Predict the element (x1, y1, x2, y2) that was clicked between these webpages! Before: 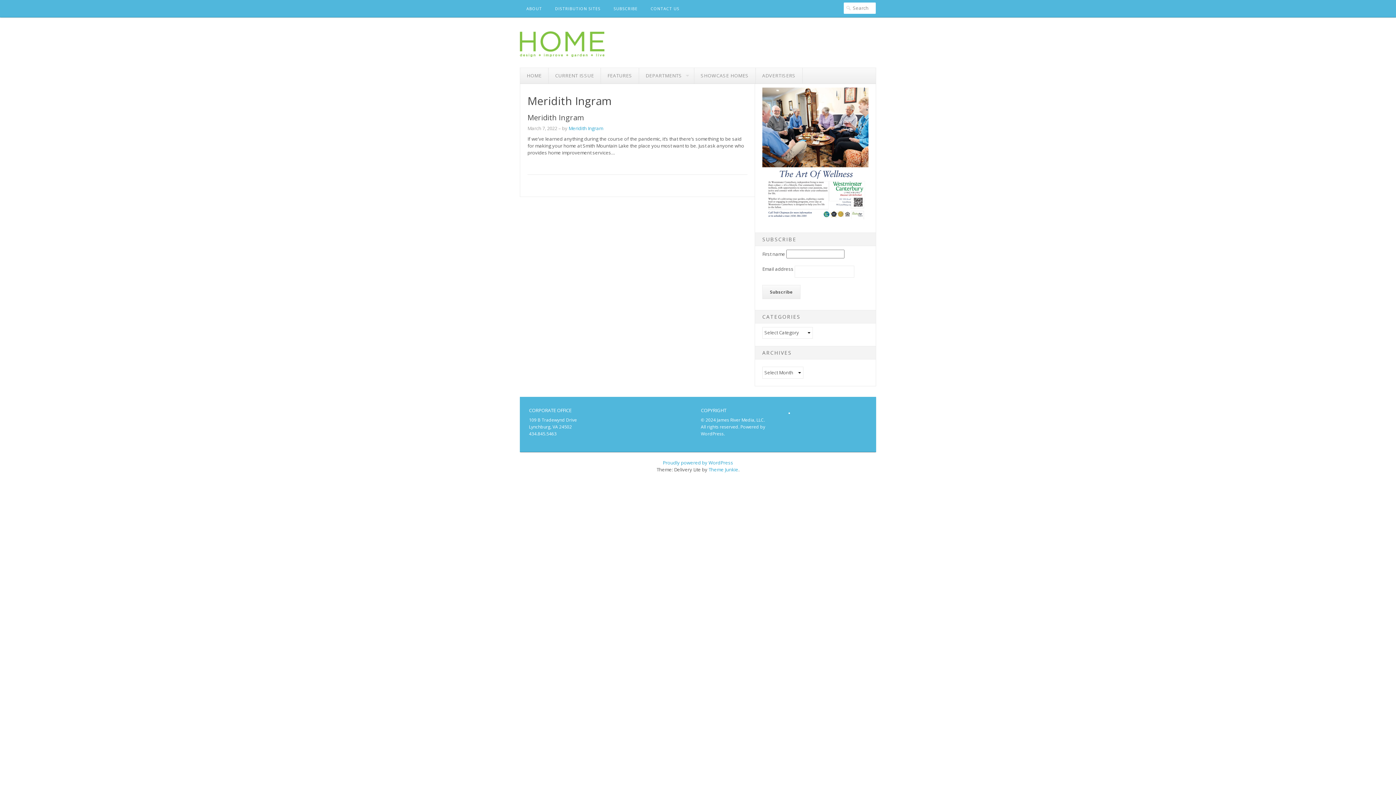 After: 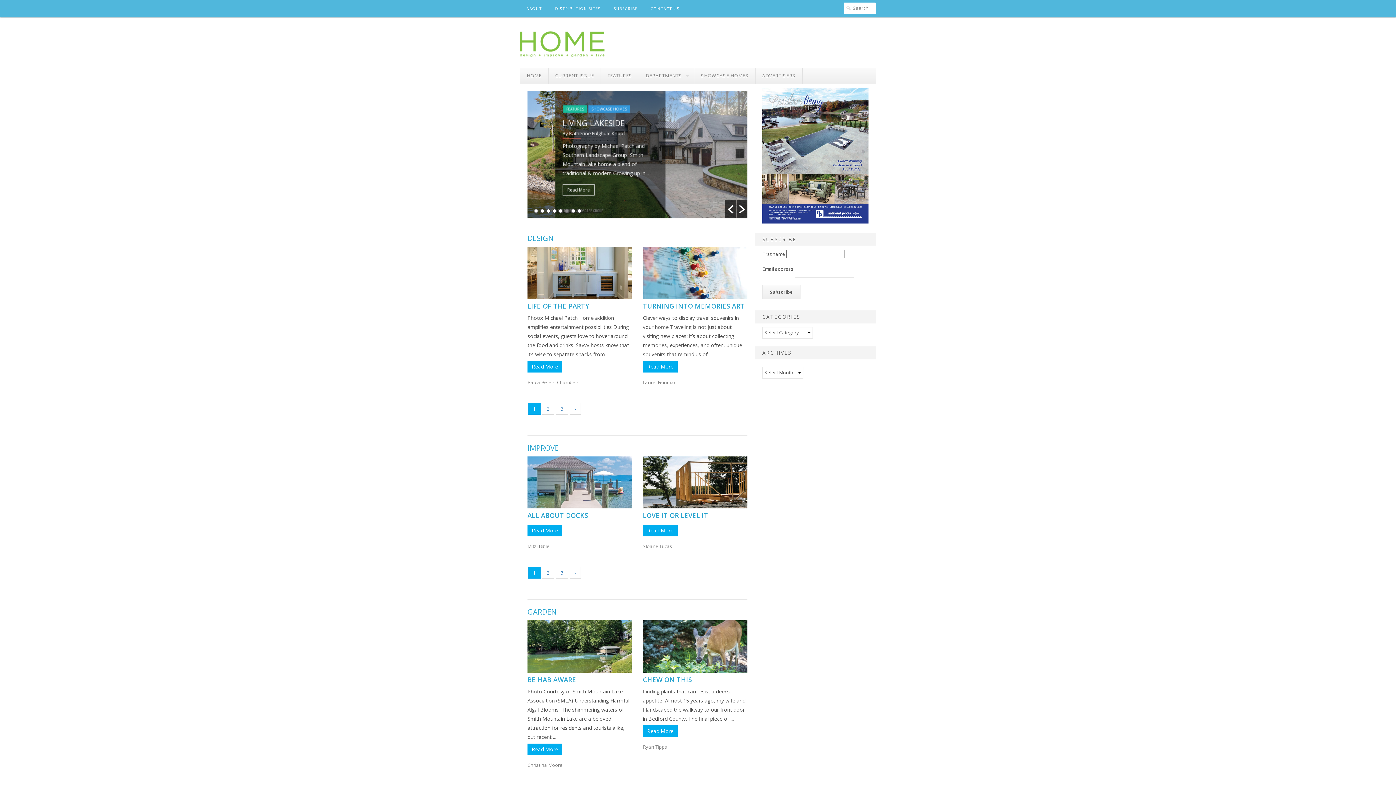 Action: label: HOME bbox: (520, 68, 548, 83)